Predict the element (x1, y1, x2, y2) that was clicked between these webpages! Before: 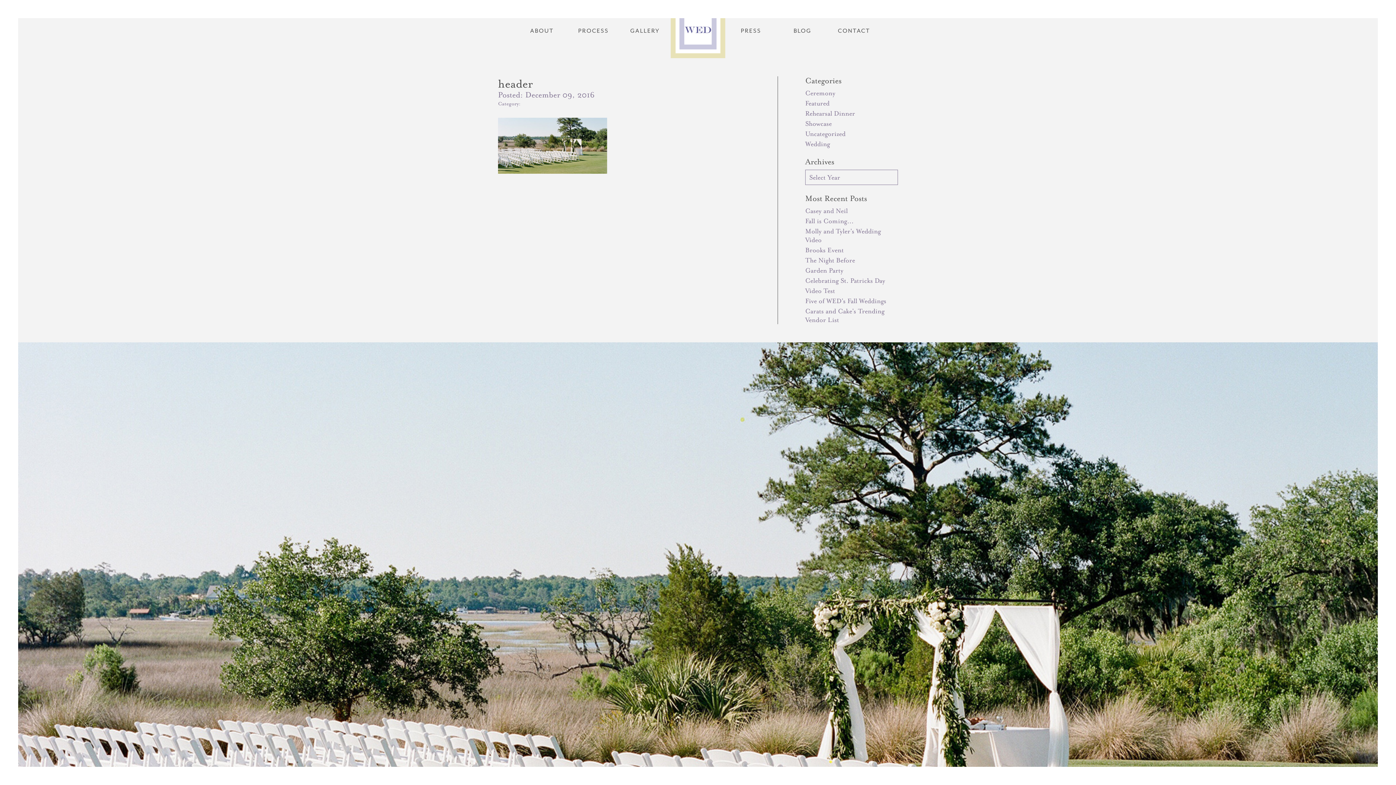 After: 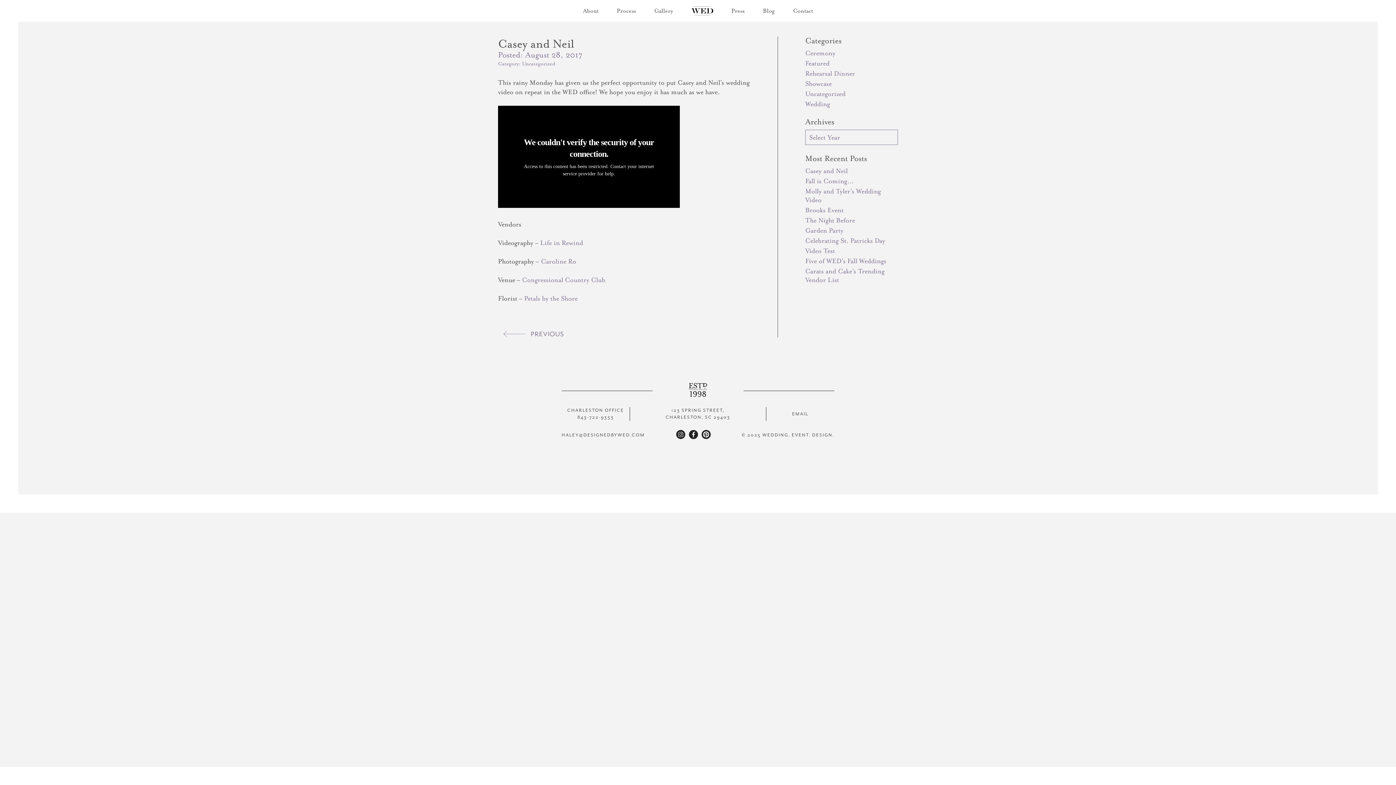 Action: label: Casey and Neil bbox: (805, 206, 848, 214)